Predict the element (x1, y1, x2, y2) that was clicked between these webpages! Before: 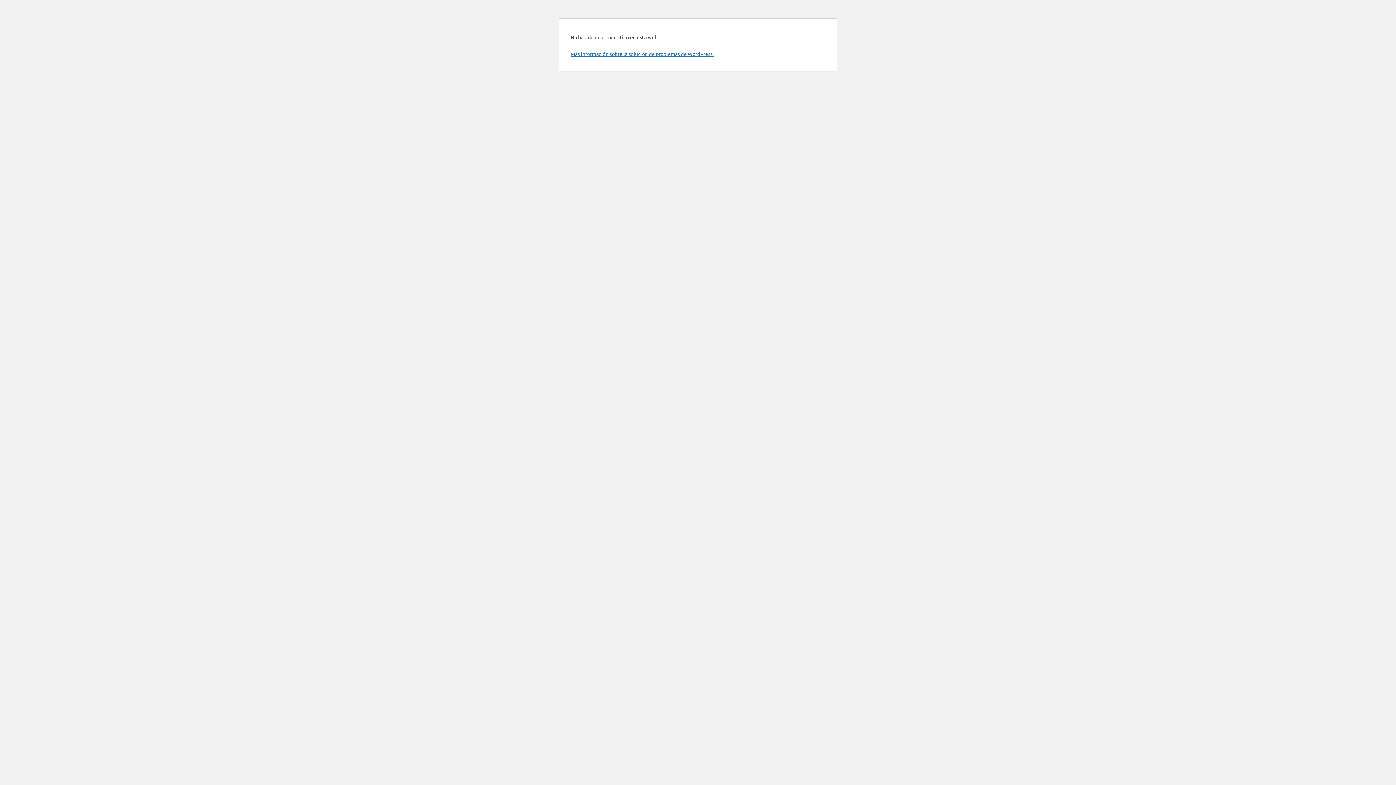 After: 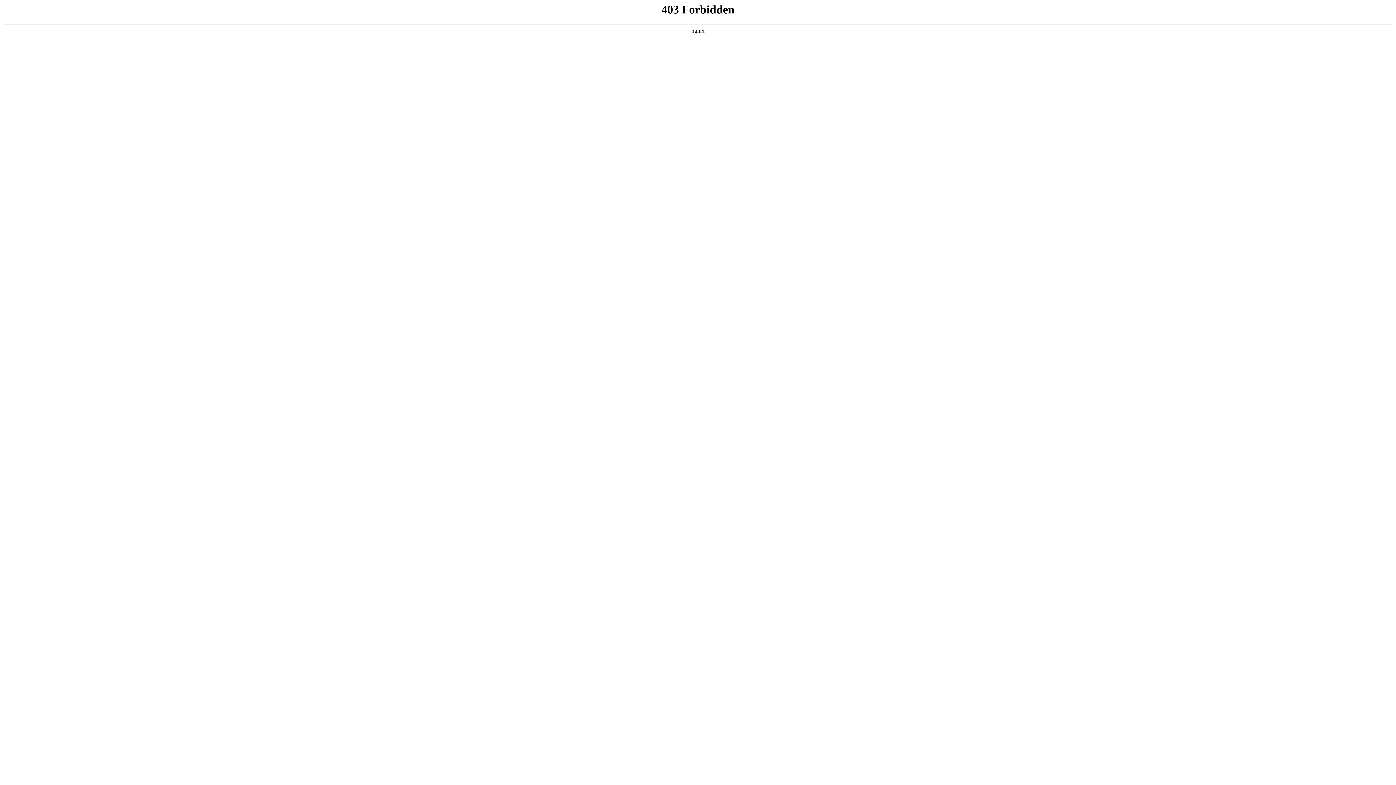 Action: label: Más información sobre la solución de problemas de WordPress. bbox: (570, 50, 713, 57)